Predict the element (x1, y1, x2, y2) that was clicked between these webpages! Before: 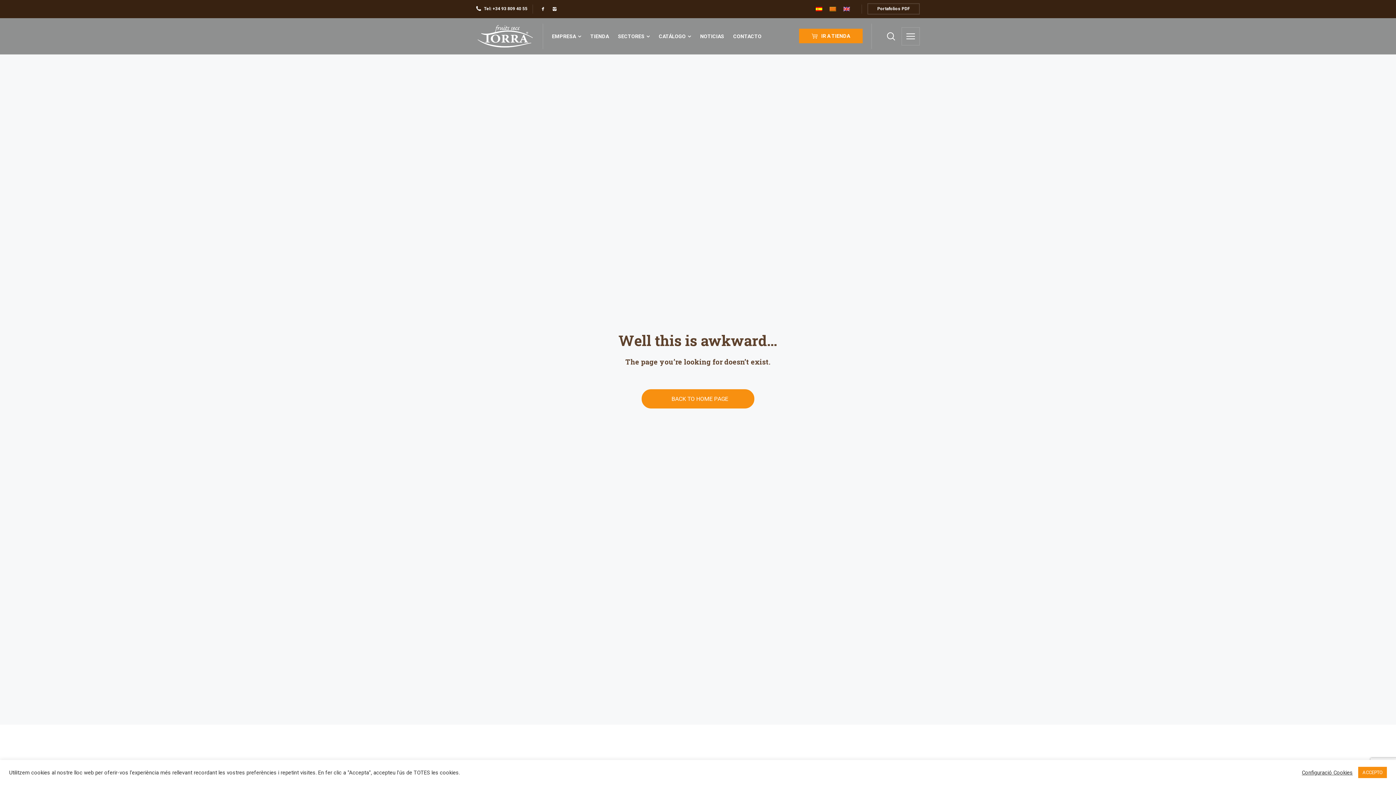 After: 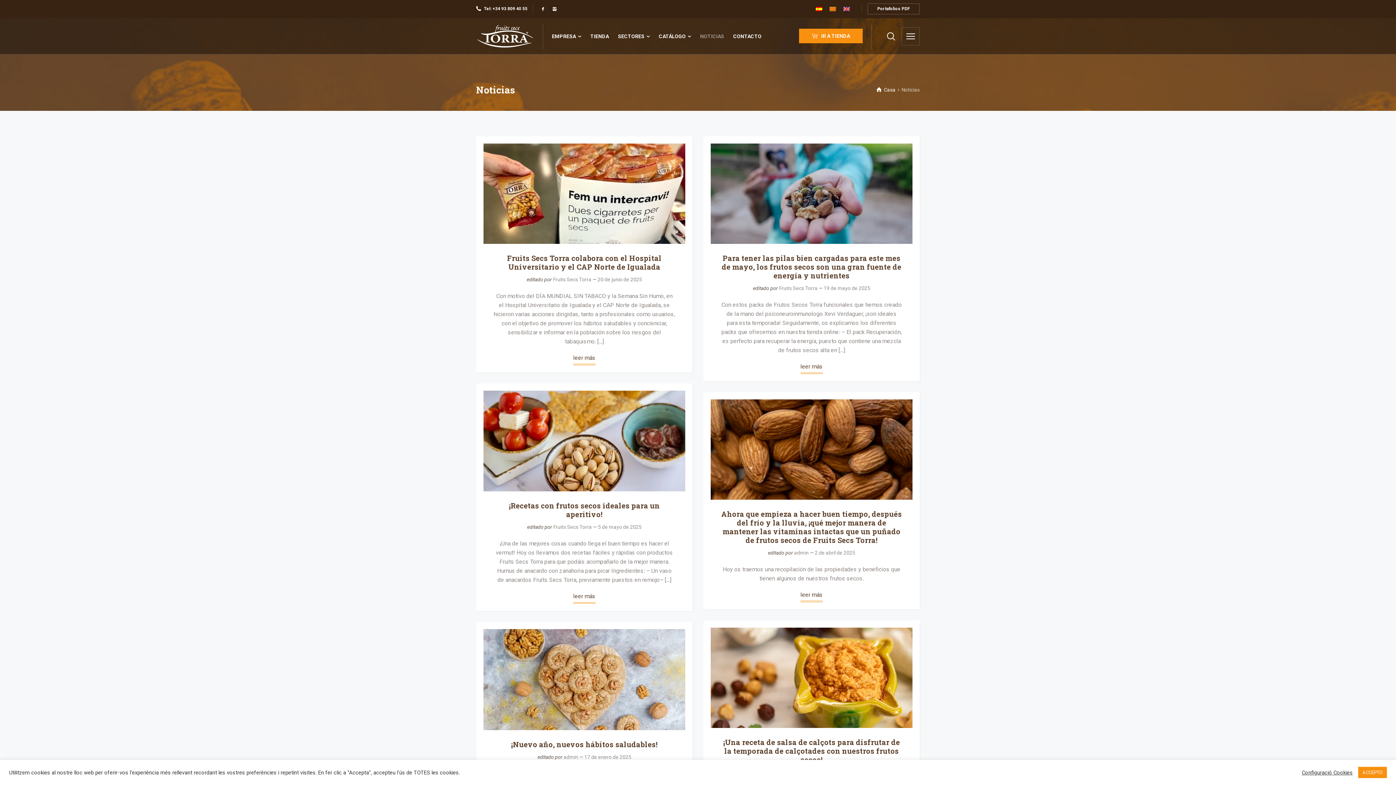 Action: bbox: (695, 23, 729, 49) label: NOTICIAS